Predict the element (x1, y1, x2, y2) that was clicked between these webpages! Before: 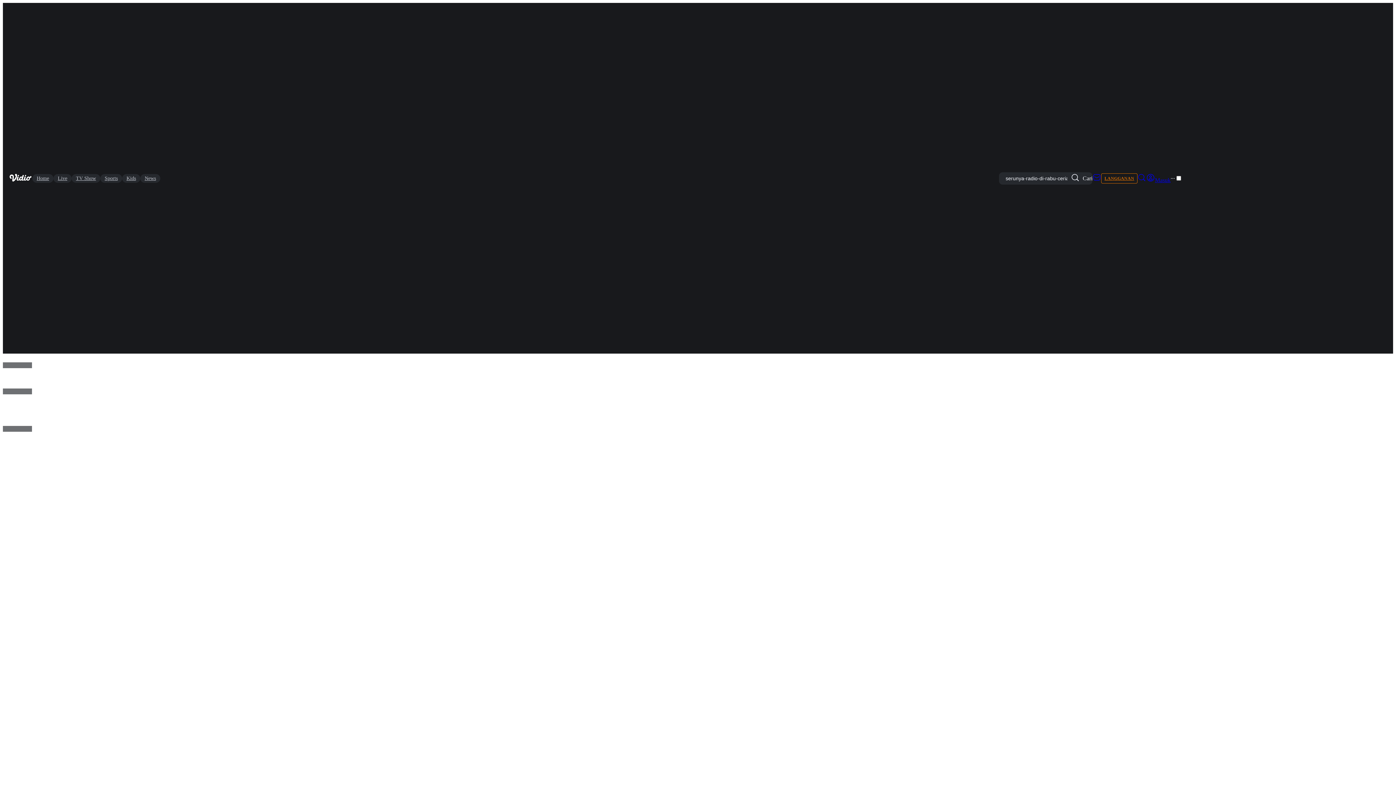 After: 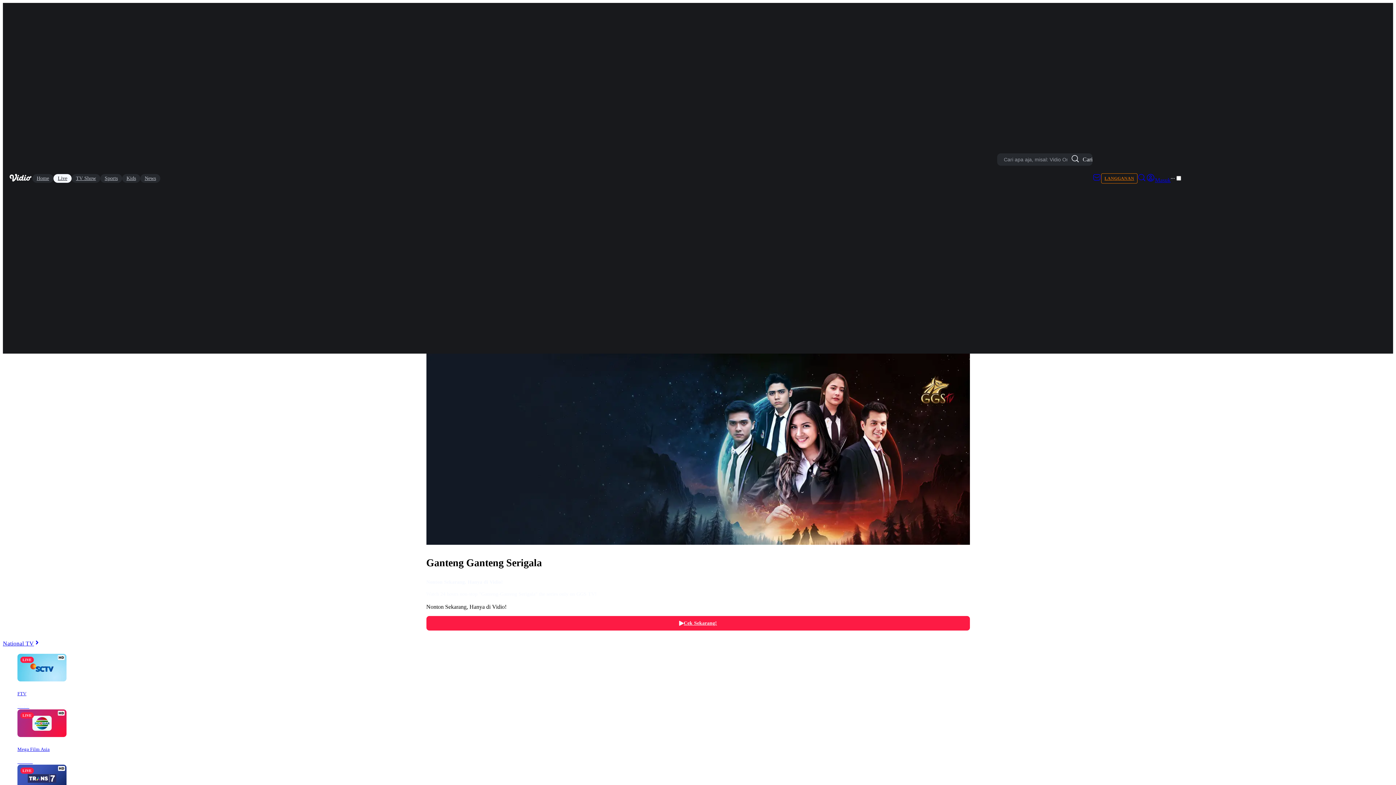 Action: label: Live bbox: (54, 174, 72, 182)